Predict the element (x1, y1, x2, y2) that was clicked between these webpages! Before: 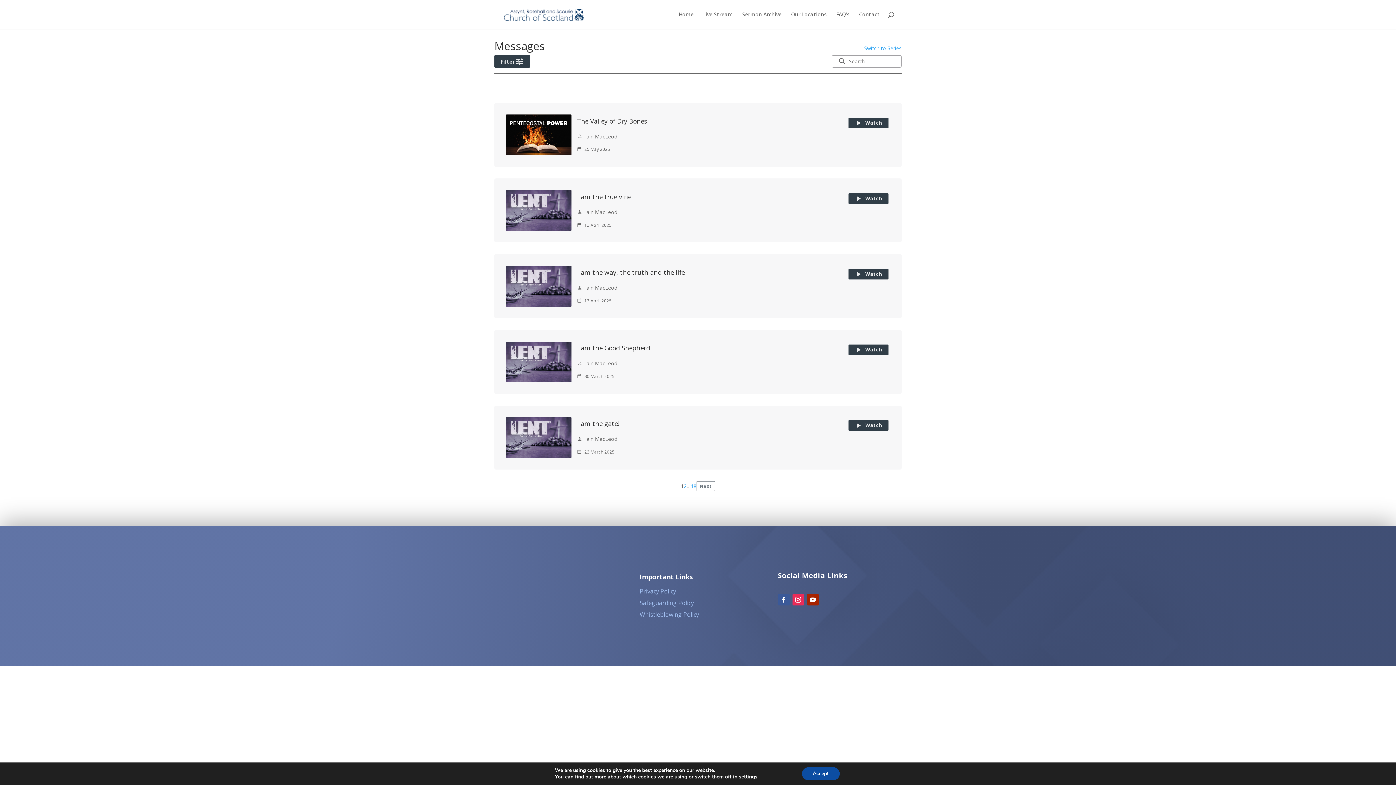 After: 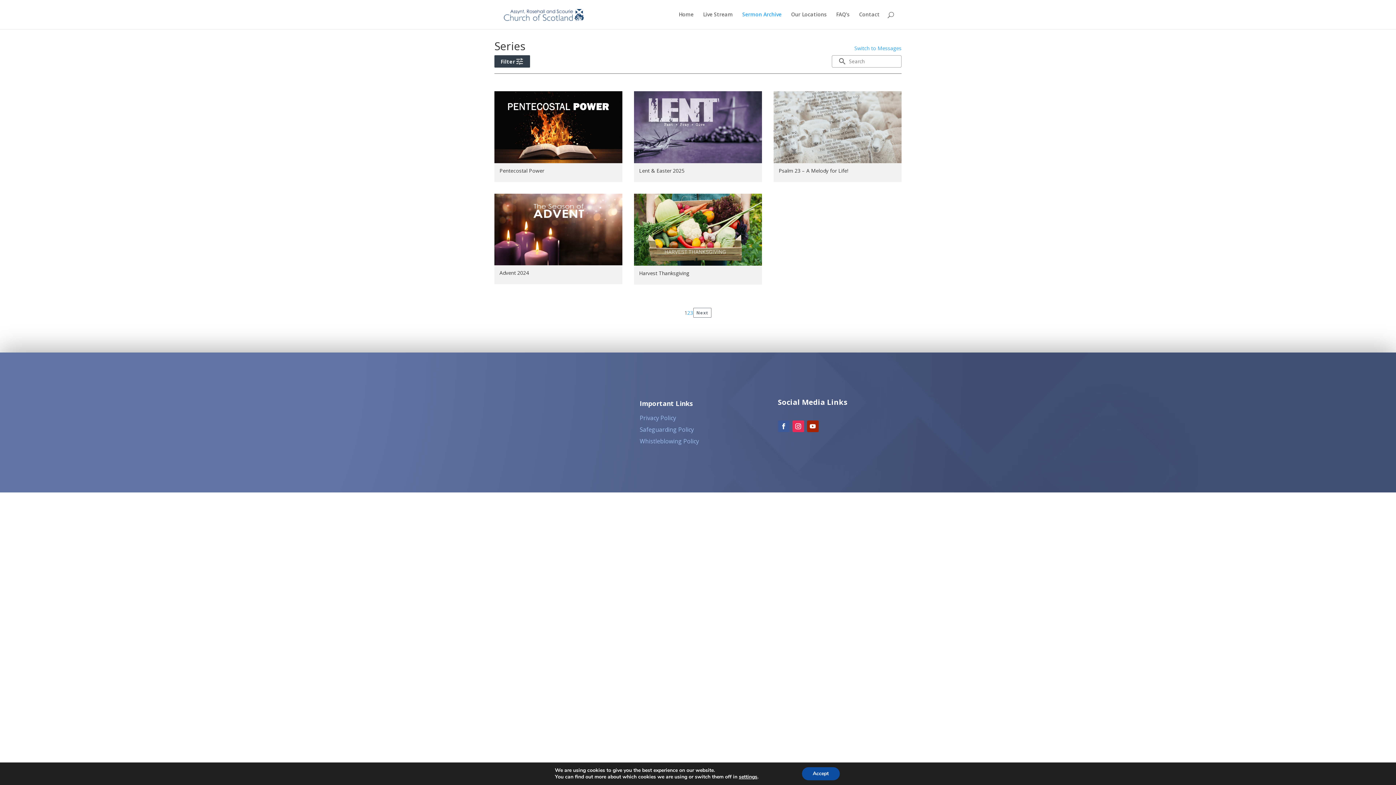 Action: label: Switch to Series bbox: (864, 43, 901, 52)